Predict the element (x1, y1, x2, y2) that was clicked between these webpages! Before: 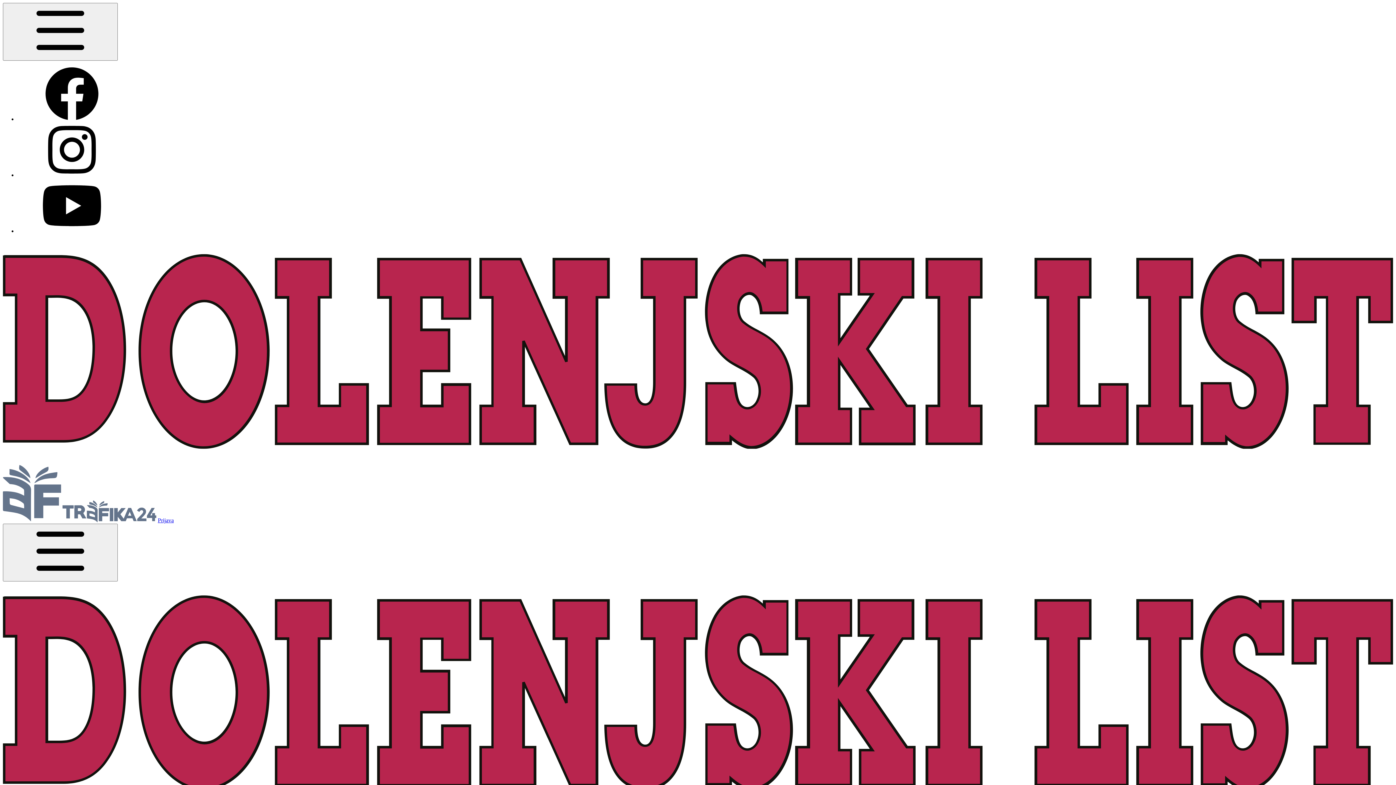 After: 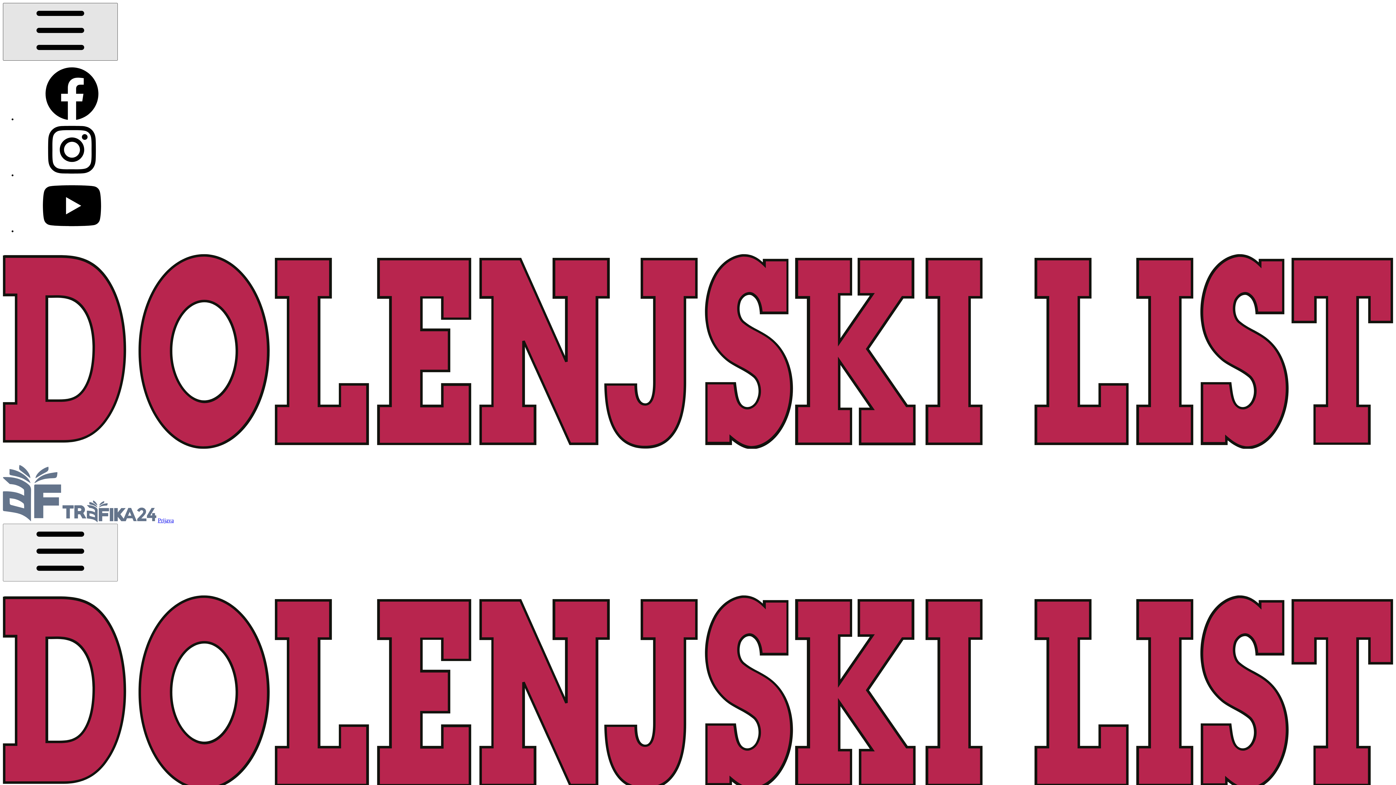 Action: bbox: (2, 2, 117, 60)